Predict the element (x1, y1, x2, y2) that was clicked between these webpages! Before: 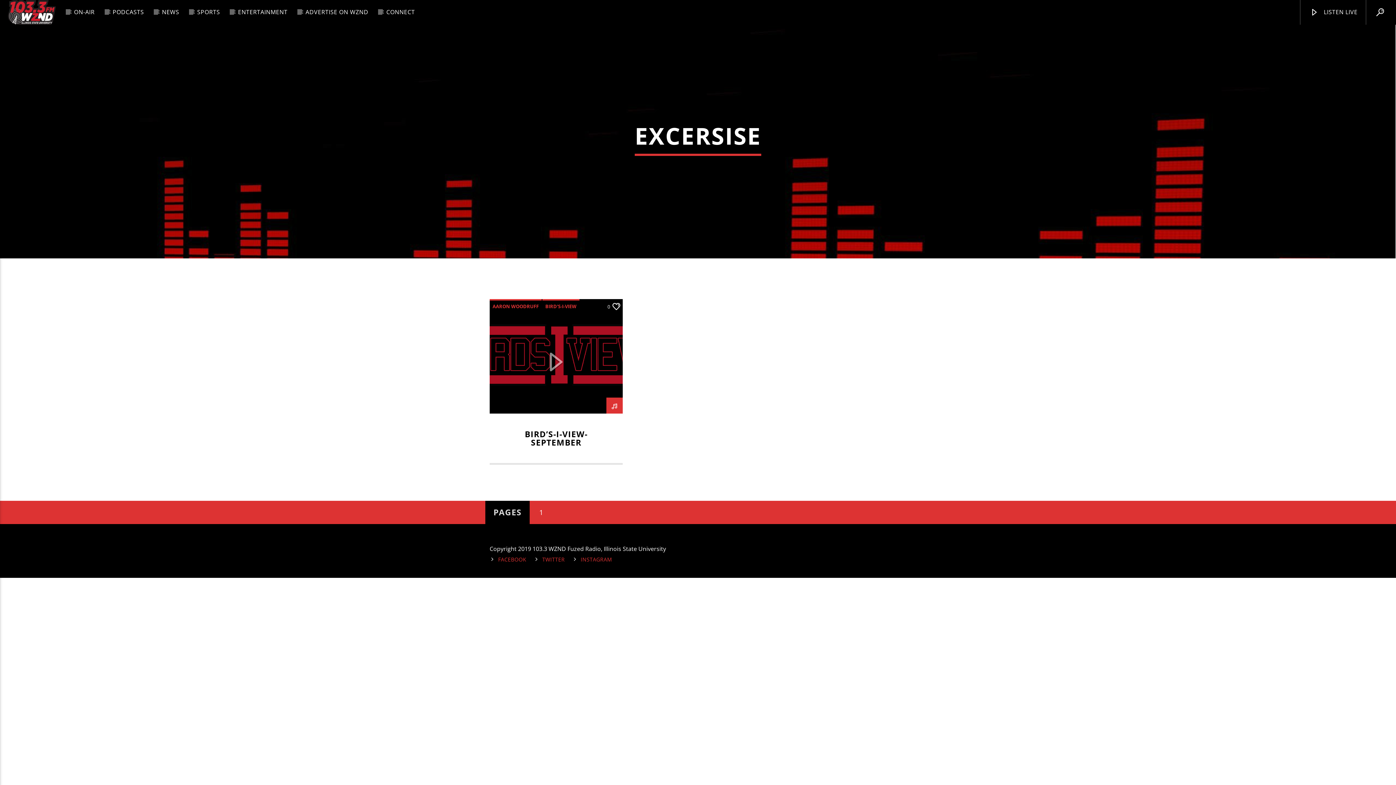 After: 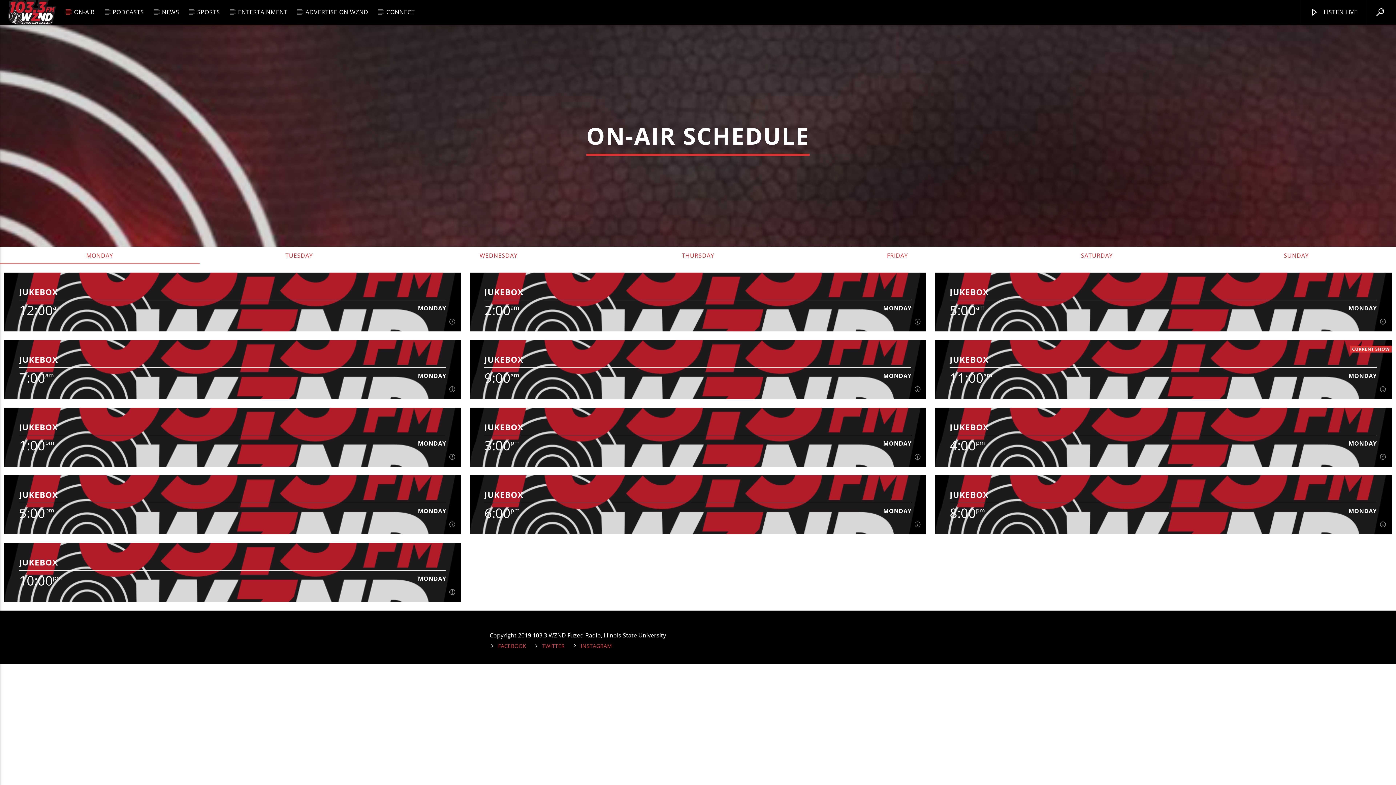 Action: label: ON-AIR bbox: (65, 0, 102, 24)